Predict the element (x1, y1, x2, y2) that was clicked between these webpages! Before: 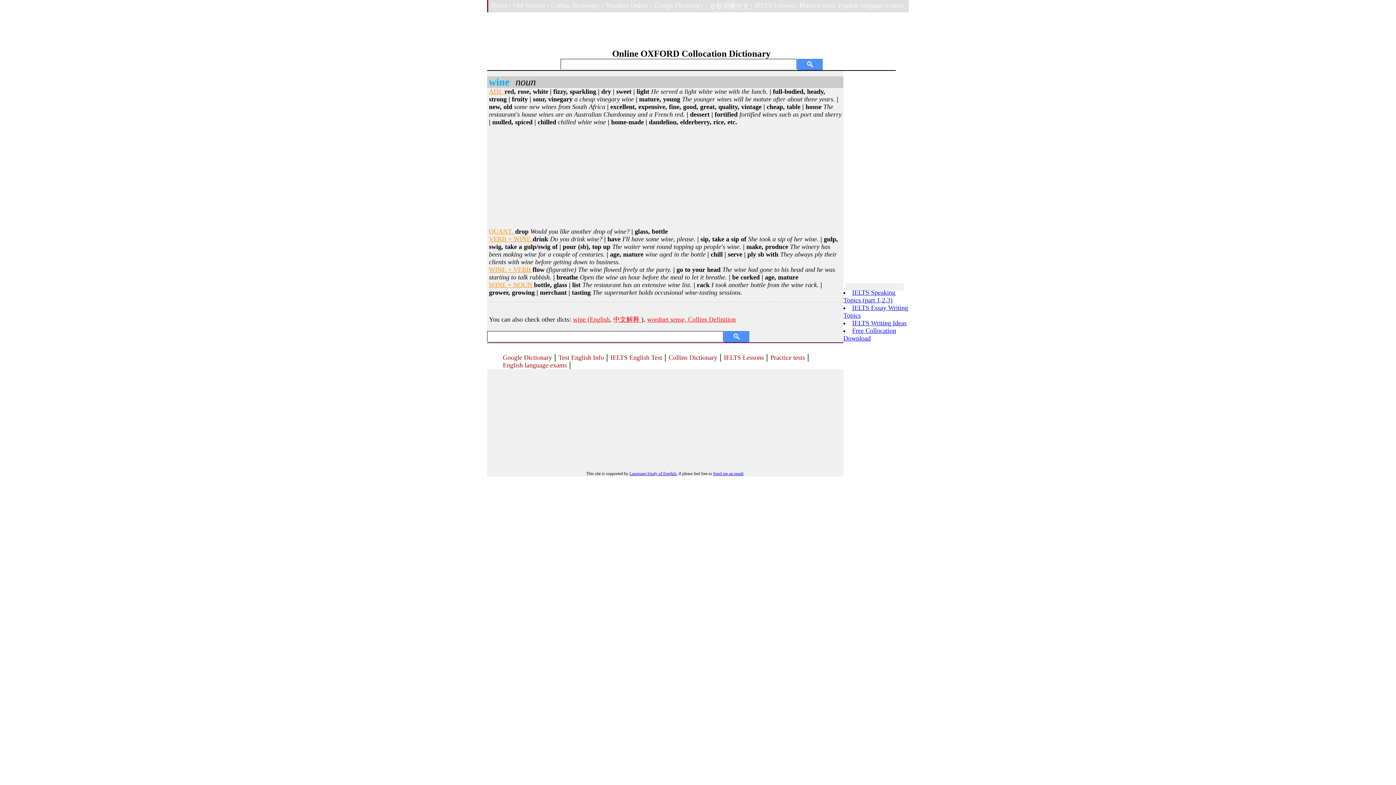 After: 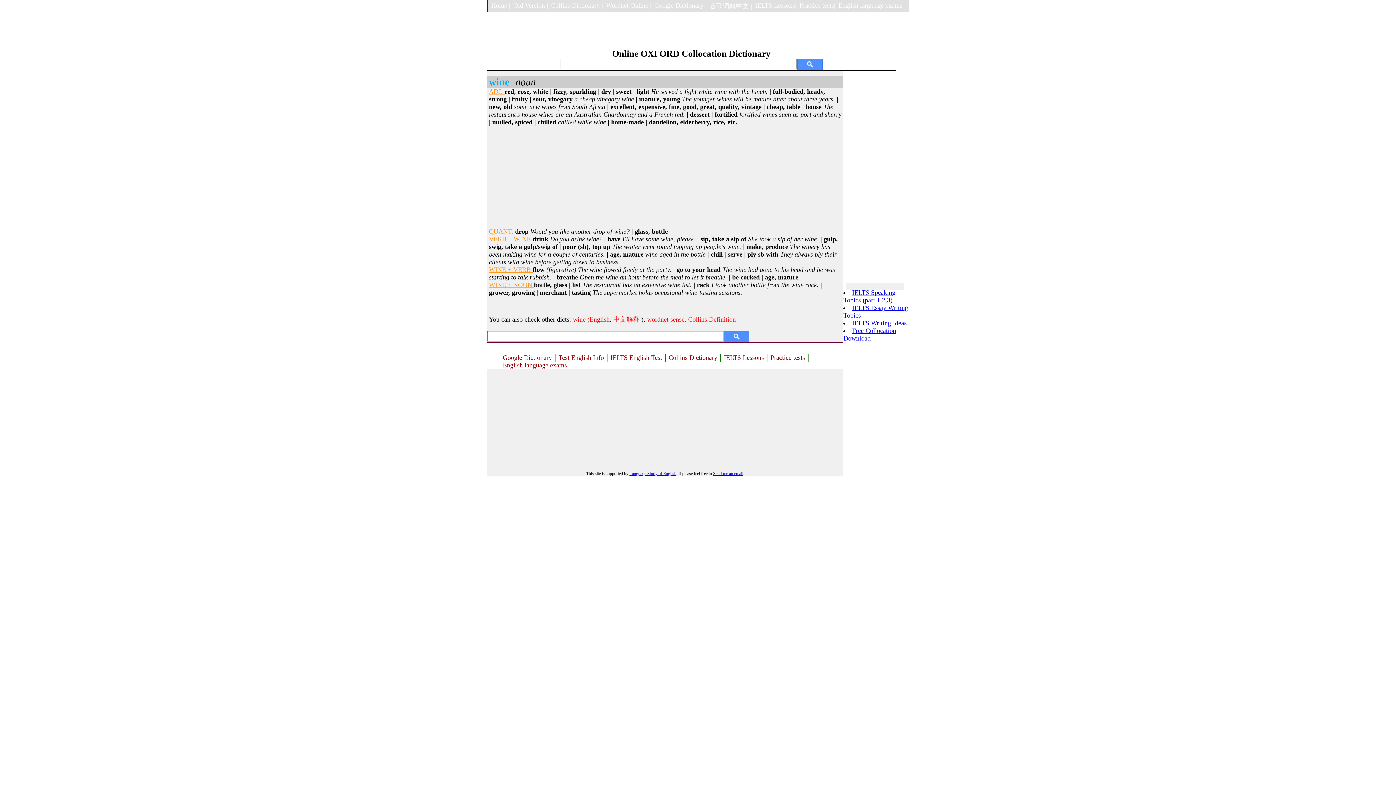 Action: bbox: (852, 319, 906, 326) label: IELTS Writing Ideas